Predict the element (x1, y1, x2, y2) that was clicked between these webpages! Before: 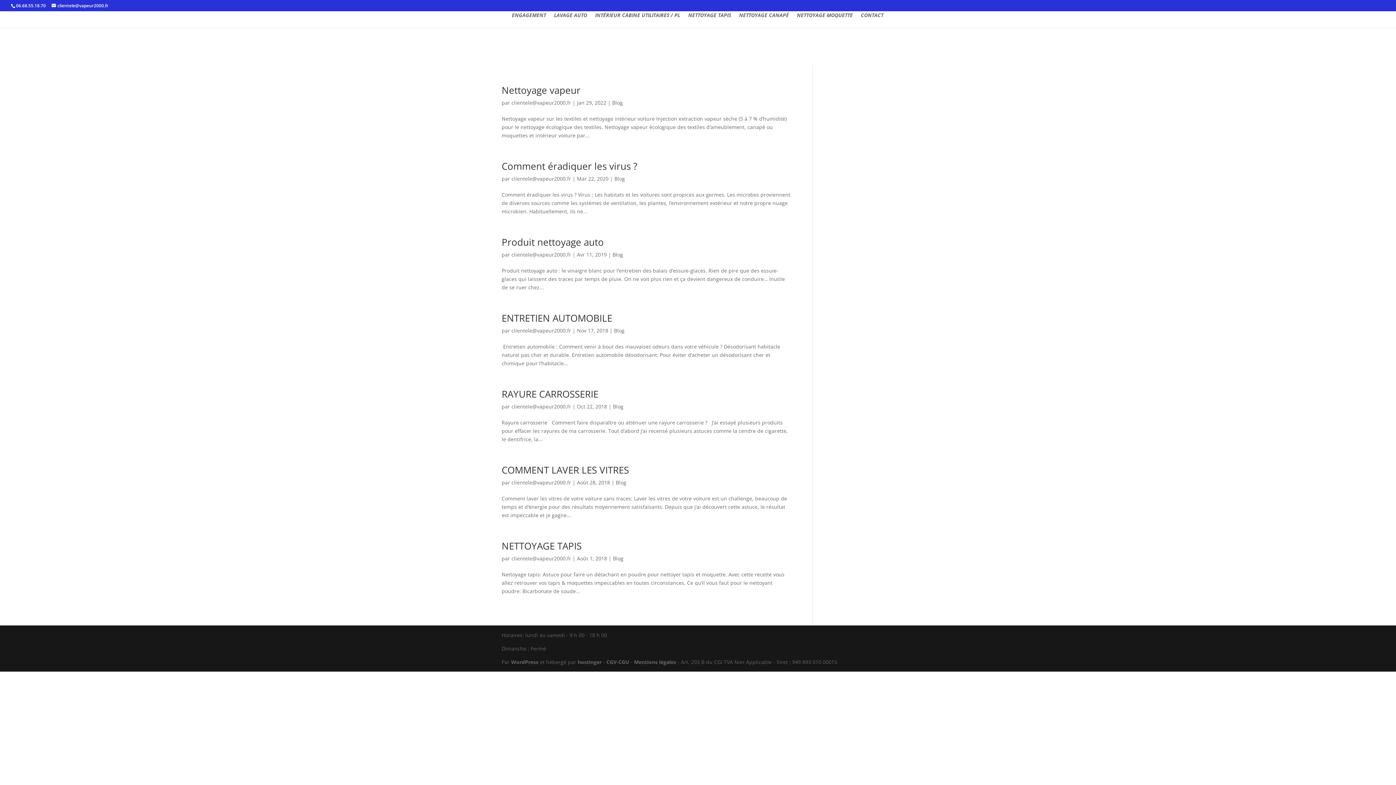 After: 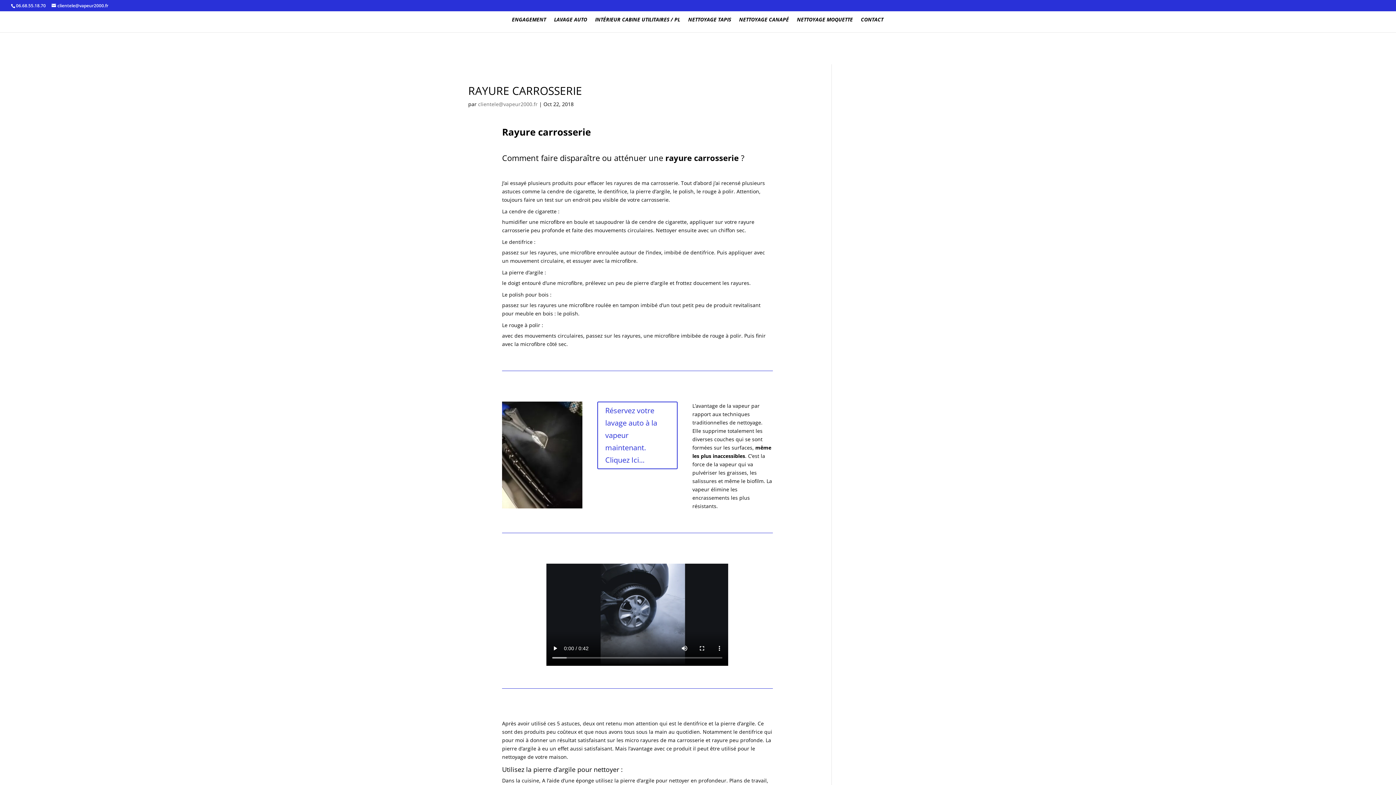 Action: label: RAYURE CARROSSERIE bbox: (501, 387, 598, 400)